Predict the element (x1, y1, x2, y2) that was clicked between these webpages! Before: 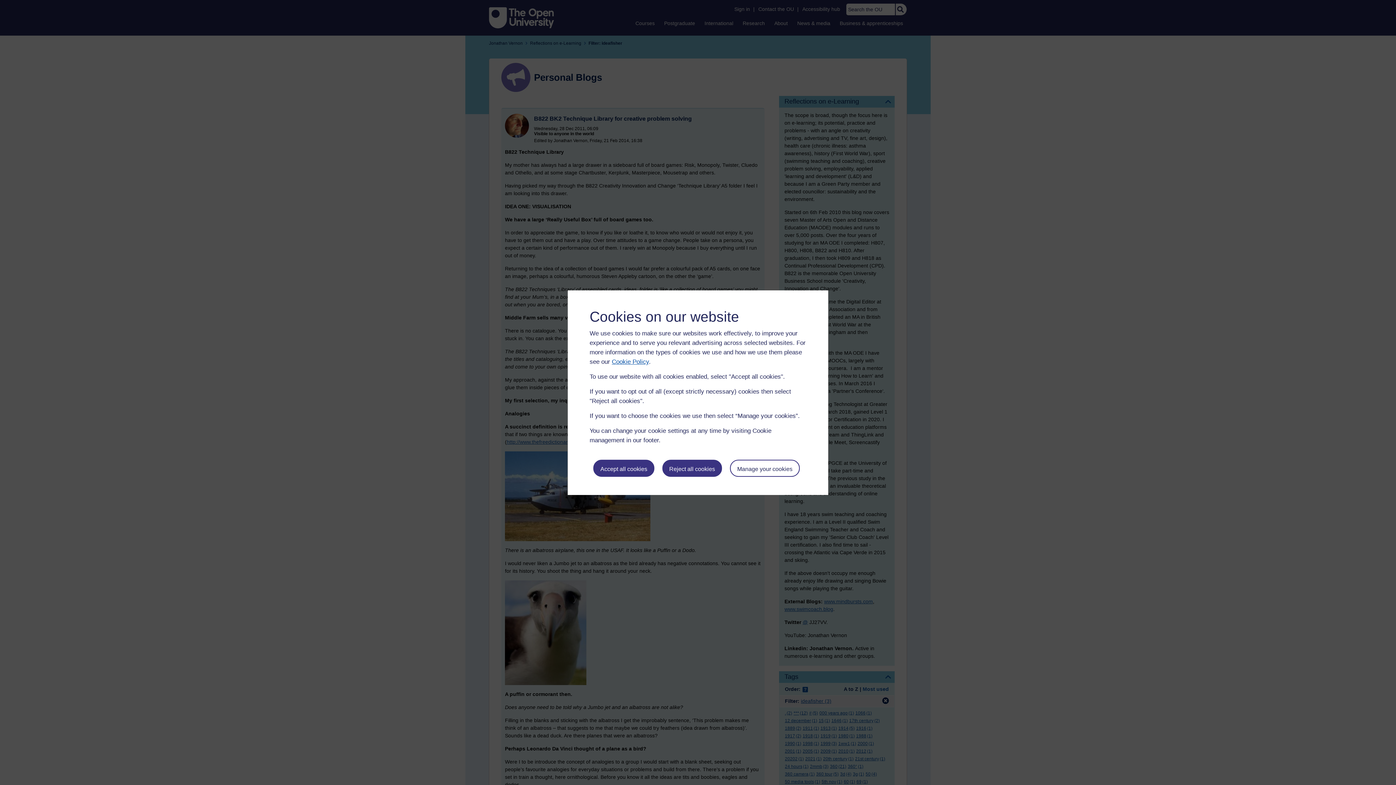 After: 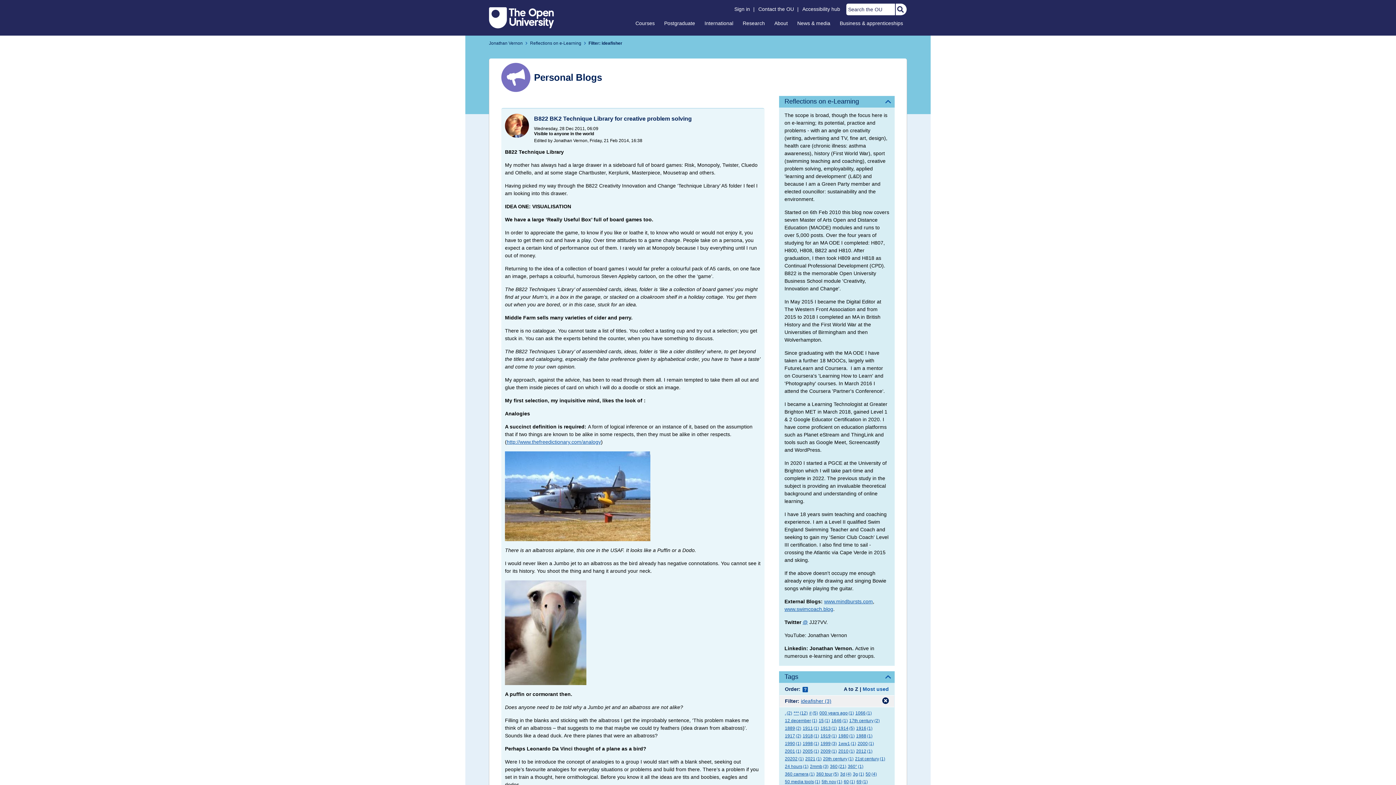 Action: label: Accept all cookies bbox: (593, 459, 654, 476)